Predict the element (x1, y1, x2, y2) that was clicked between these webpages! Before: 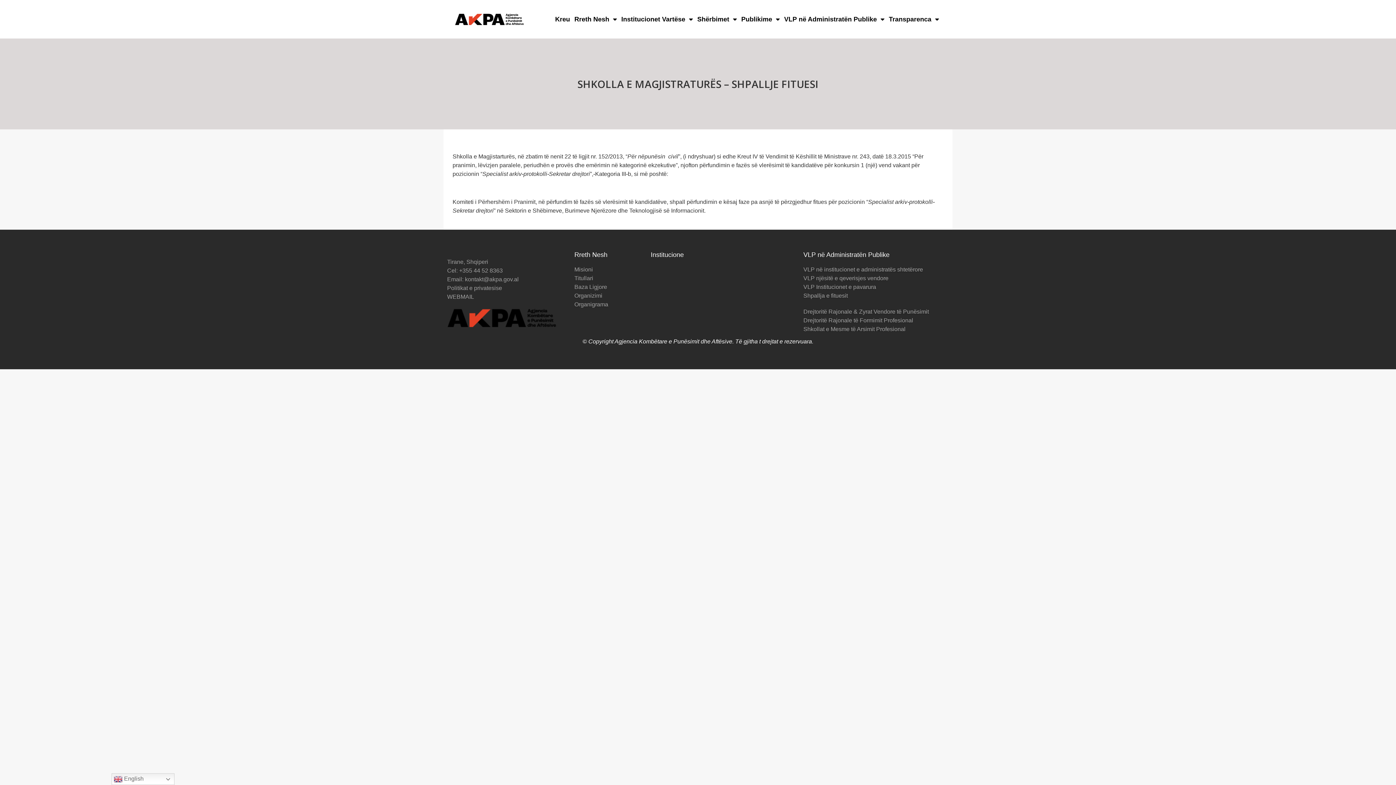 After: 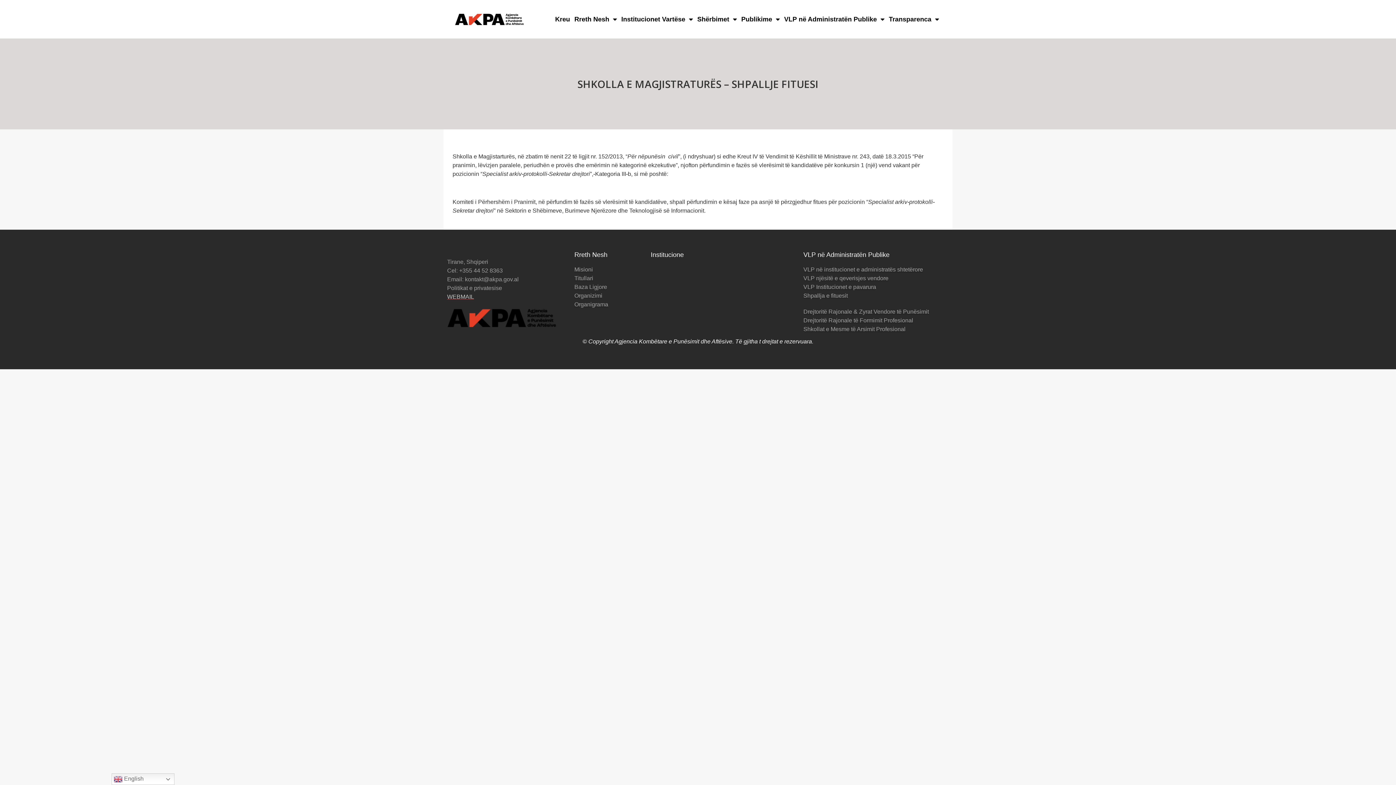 Action: label: WEBMAIL bbox: (447, 292, 567, 301)